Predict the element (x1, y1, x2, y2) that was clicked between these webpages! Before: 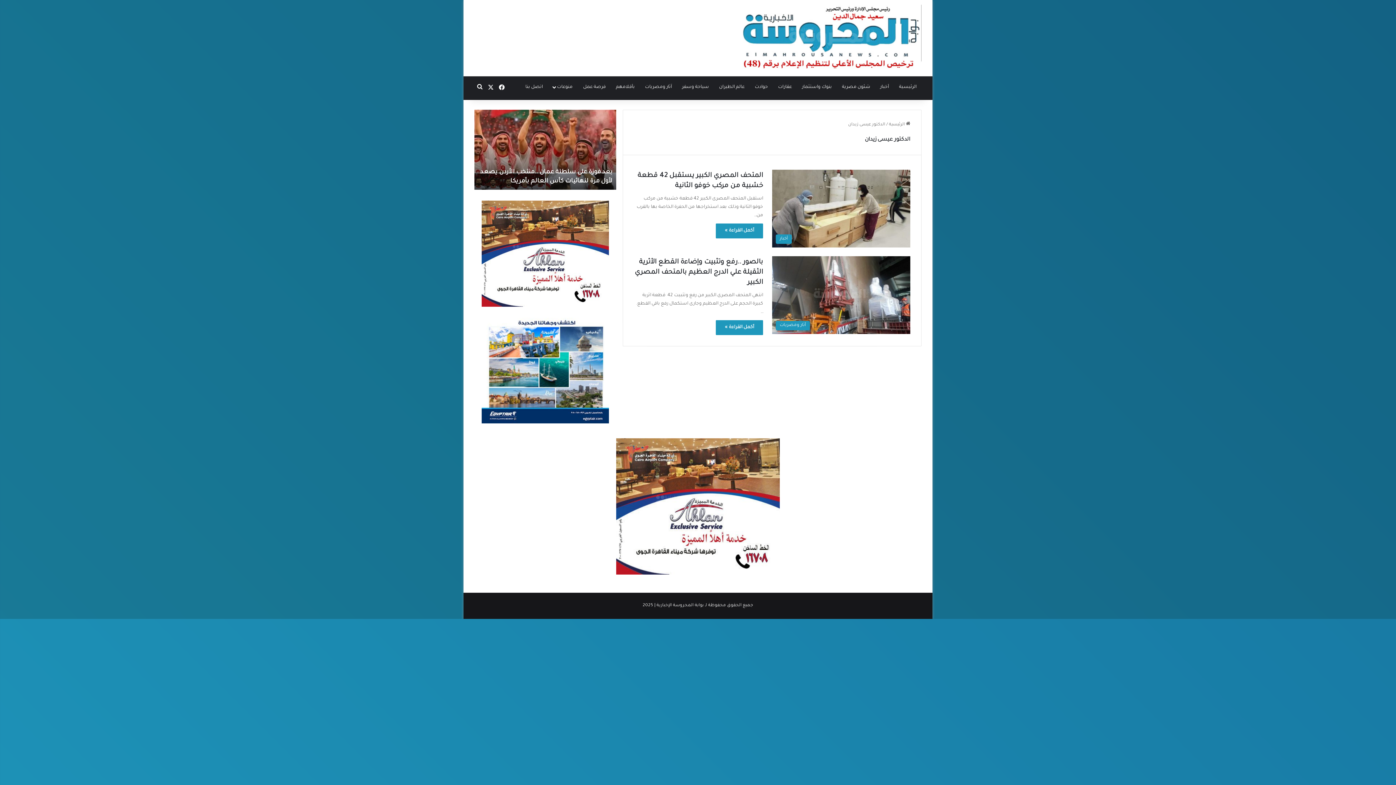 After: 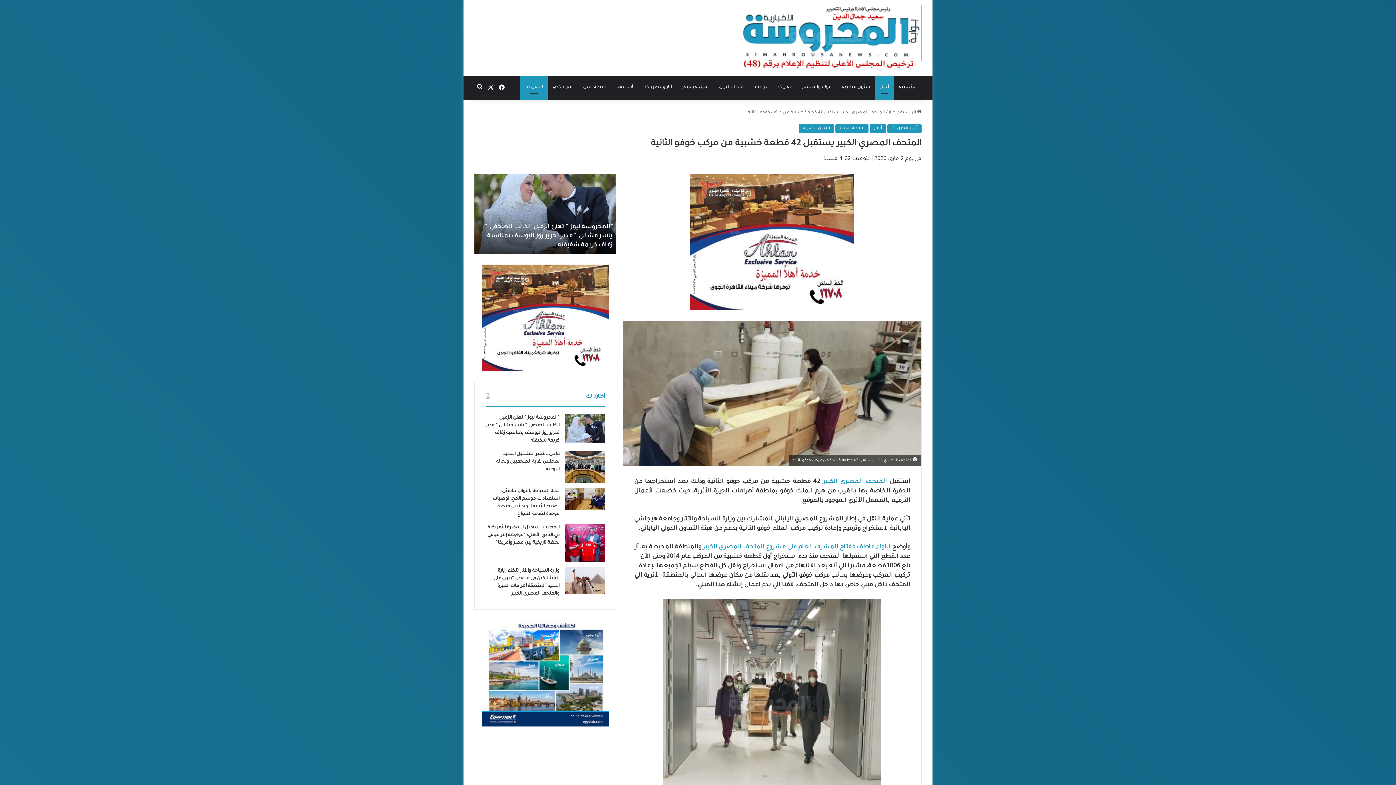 Action: bbox: (716, 223, 763, 238) label: أكمل القراءة »